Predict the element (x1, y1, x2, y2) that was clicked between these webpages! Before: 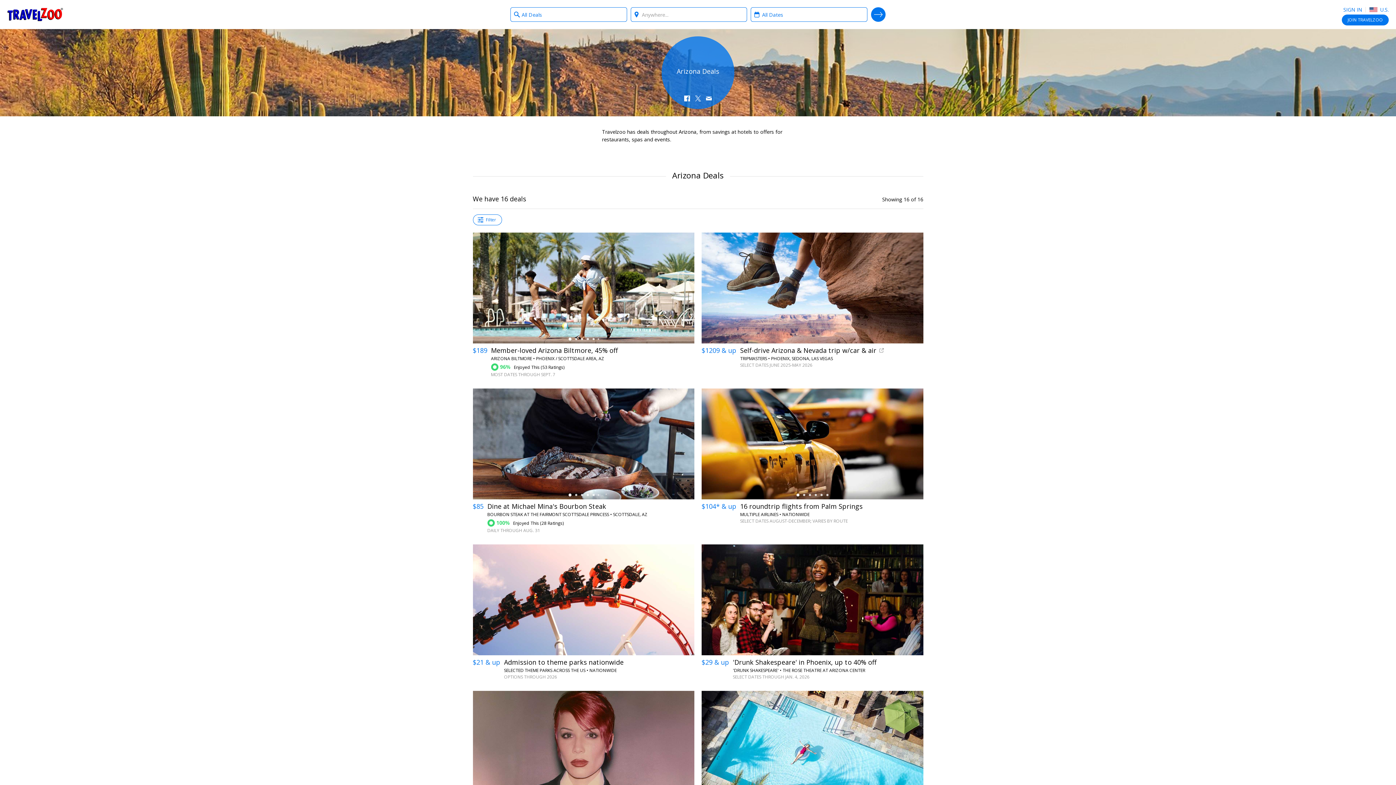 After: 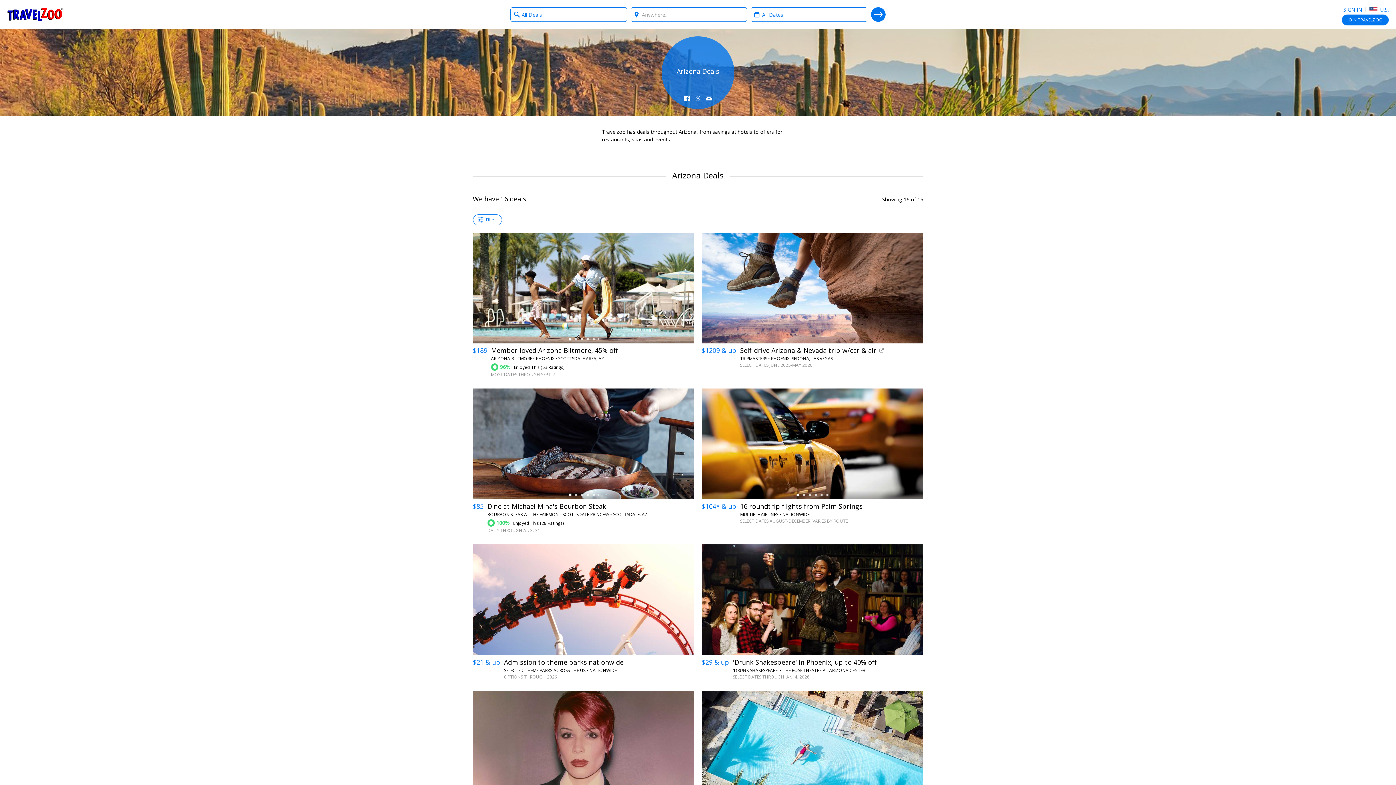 Action: bbox: (695, 95, 701, 101)